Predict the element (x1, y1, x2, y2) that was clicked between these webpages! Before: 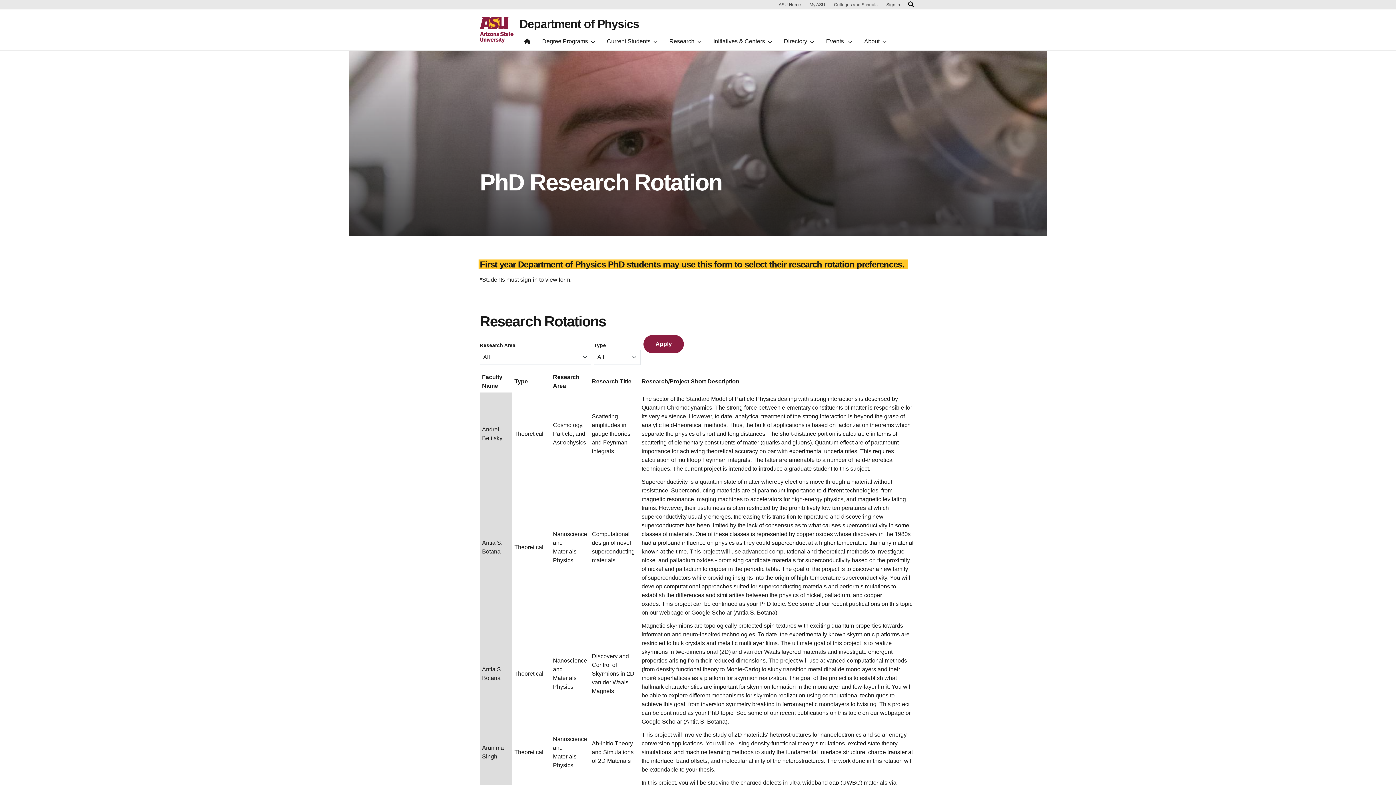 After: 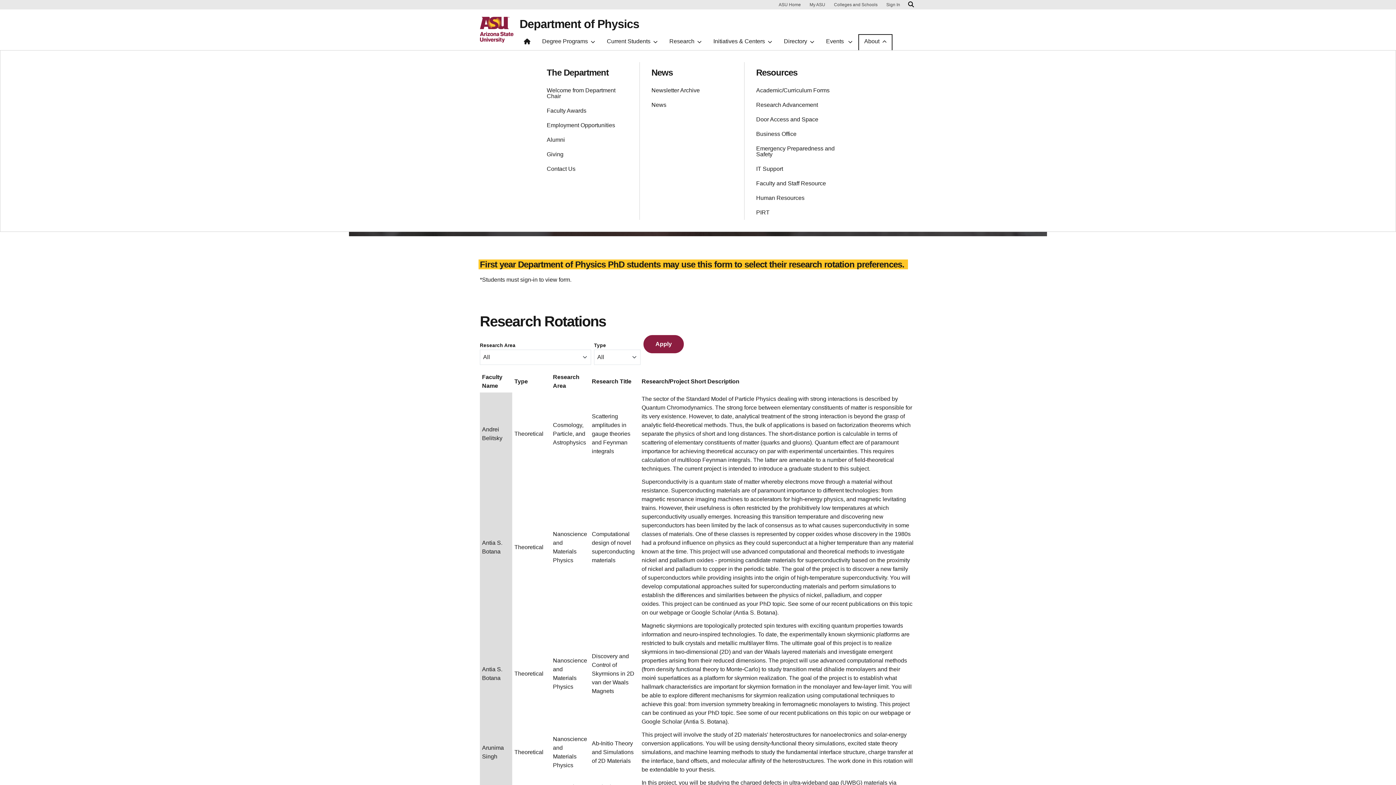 Action: label: About bbox: (860, 35, 891, 50)